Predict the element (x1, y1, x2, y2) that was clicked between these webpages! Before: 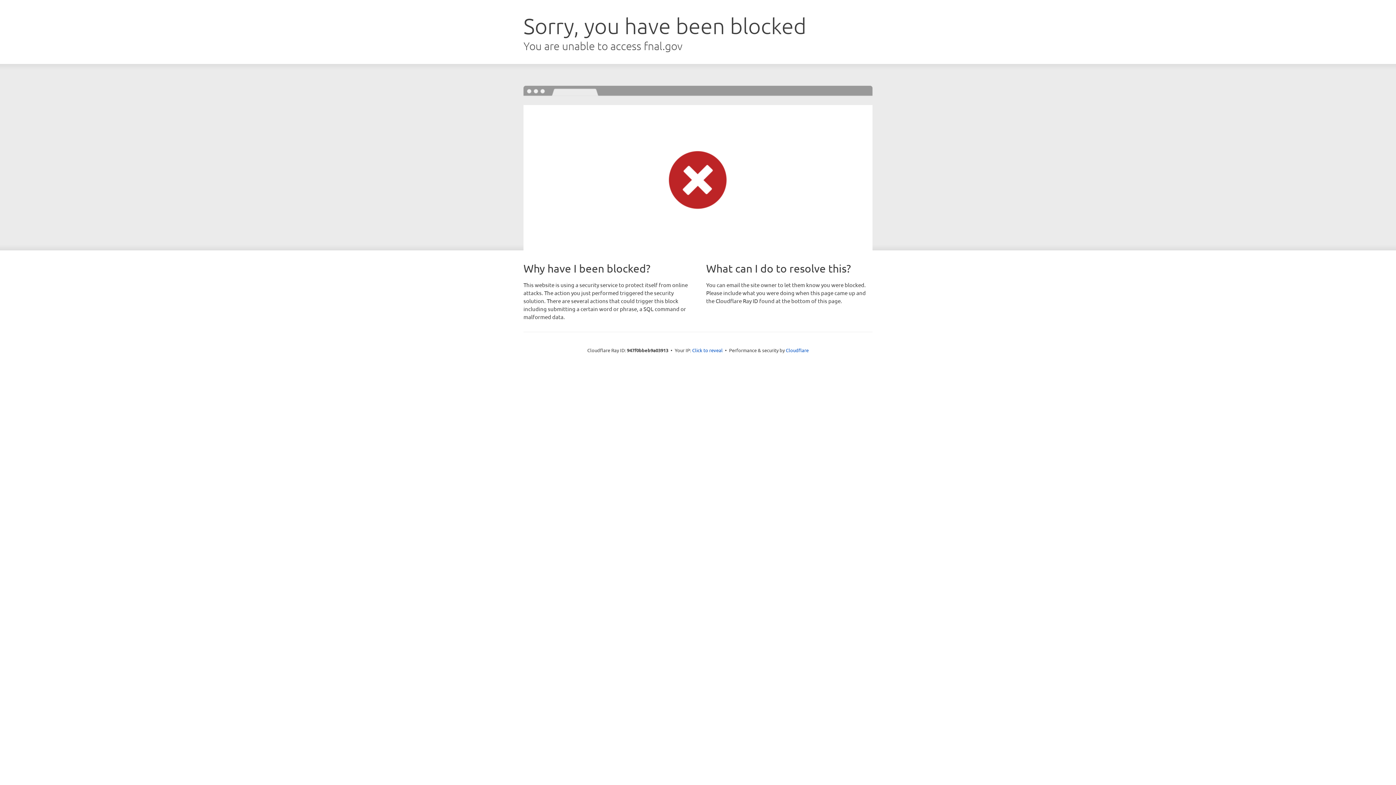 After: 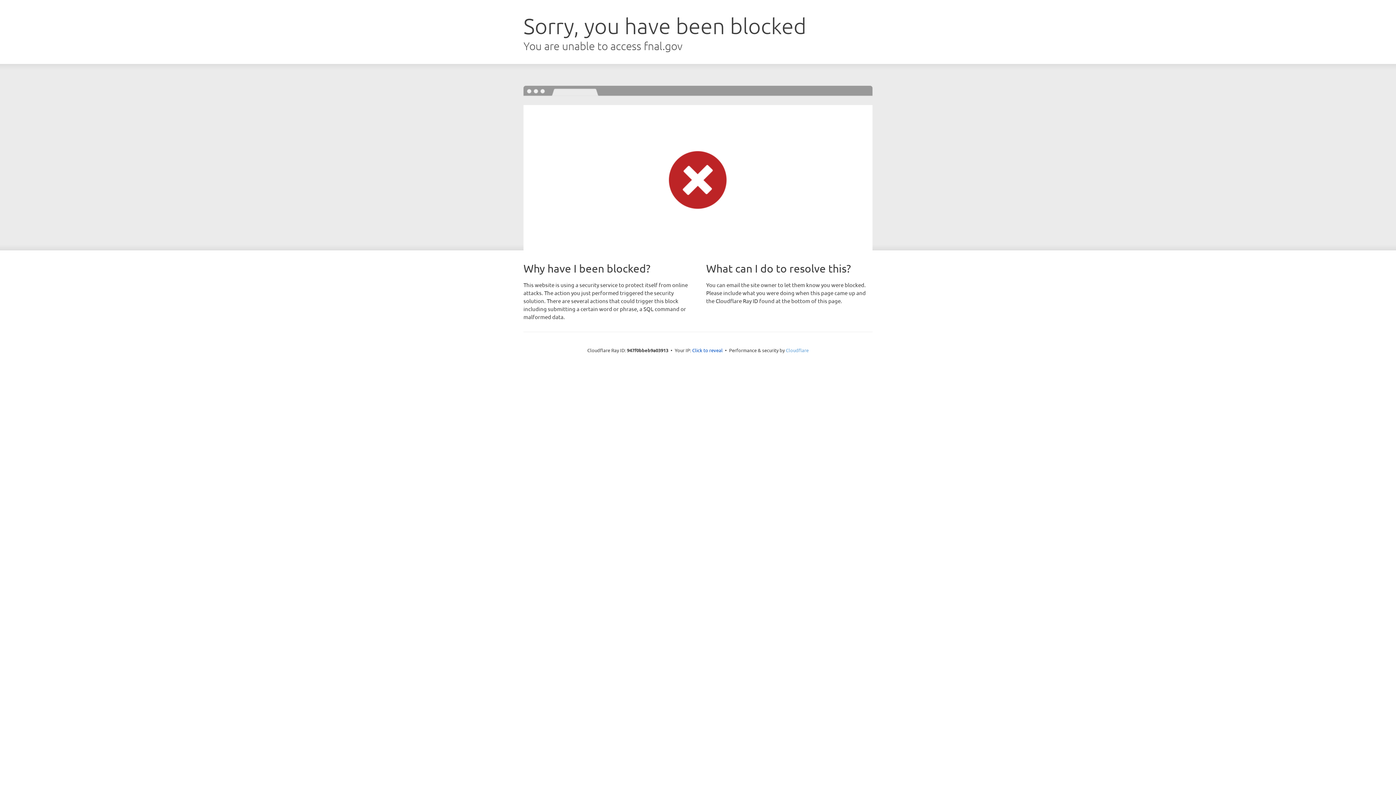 Action: bbox: (786, 347, 808, 353) label: Cloudflare